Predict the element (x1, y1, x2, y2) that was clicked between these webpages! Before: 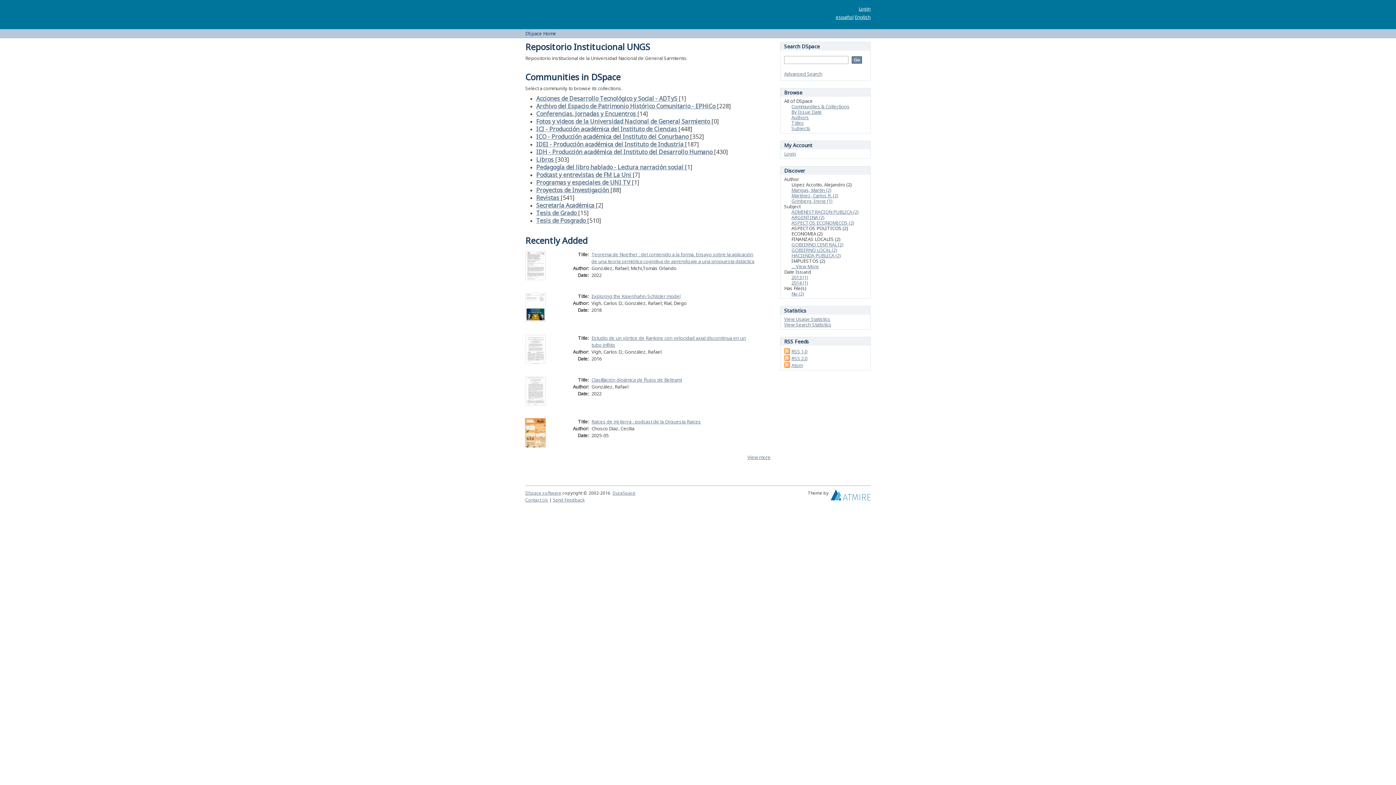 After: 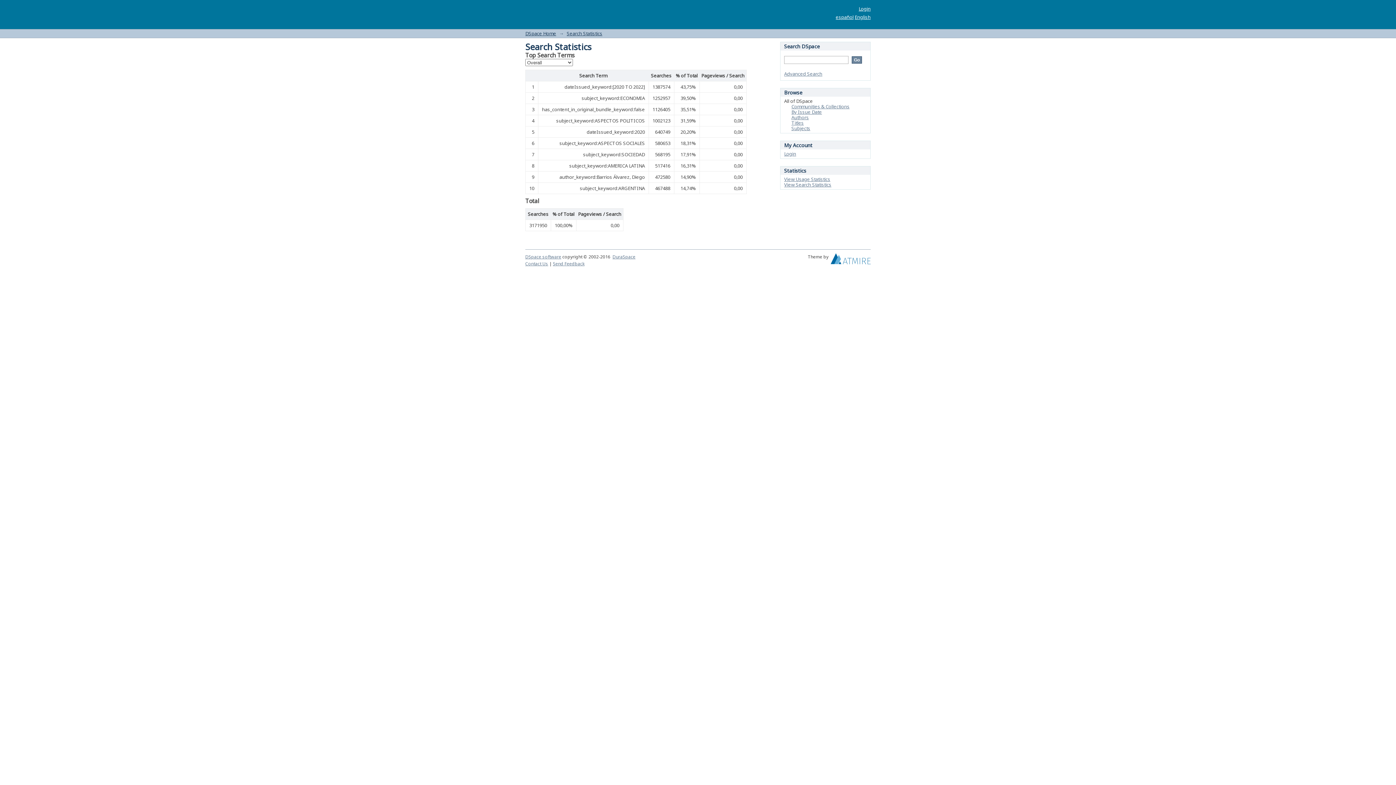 Action: label: View Search Statistics bbox: (784, 321, 831, 328)